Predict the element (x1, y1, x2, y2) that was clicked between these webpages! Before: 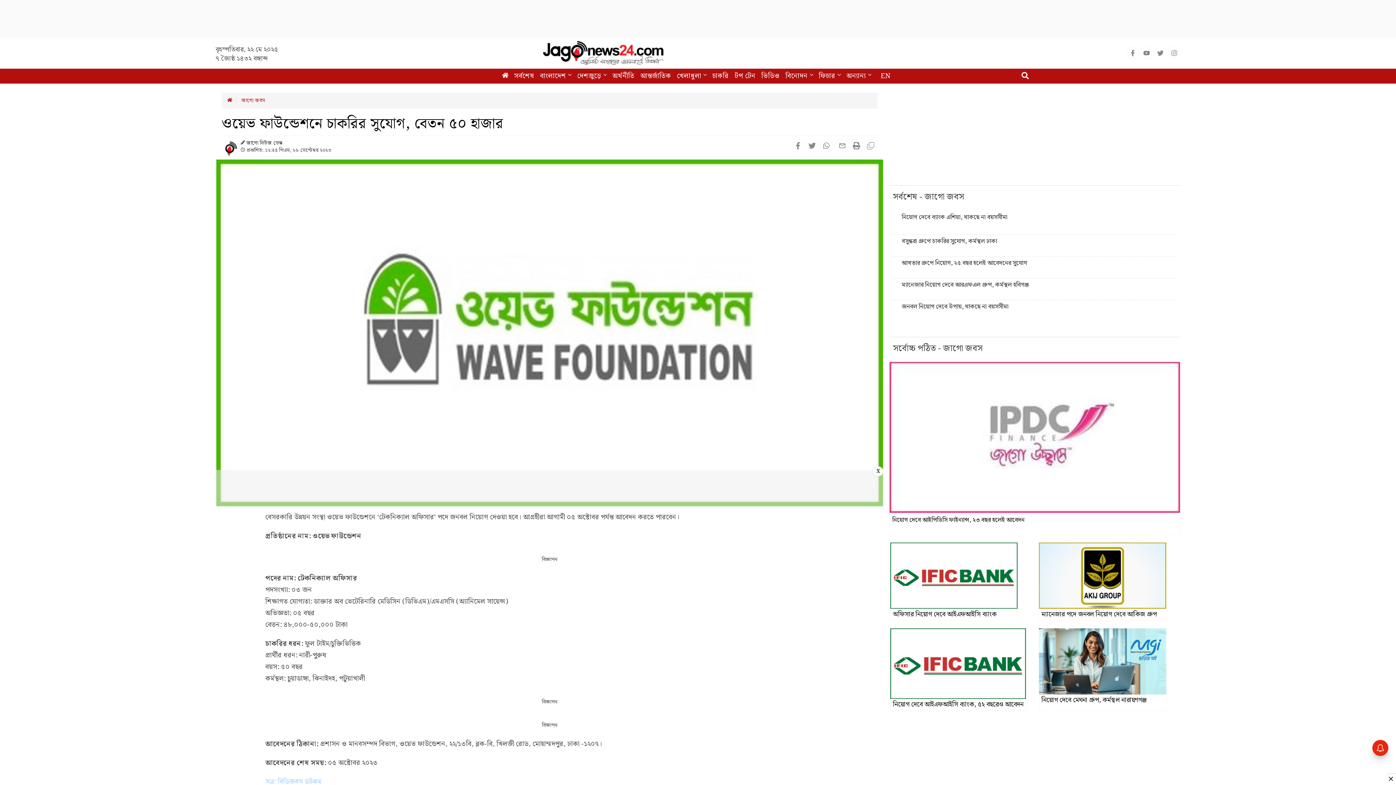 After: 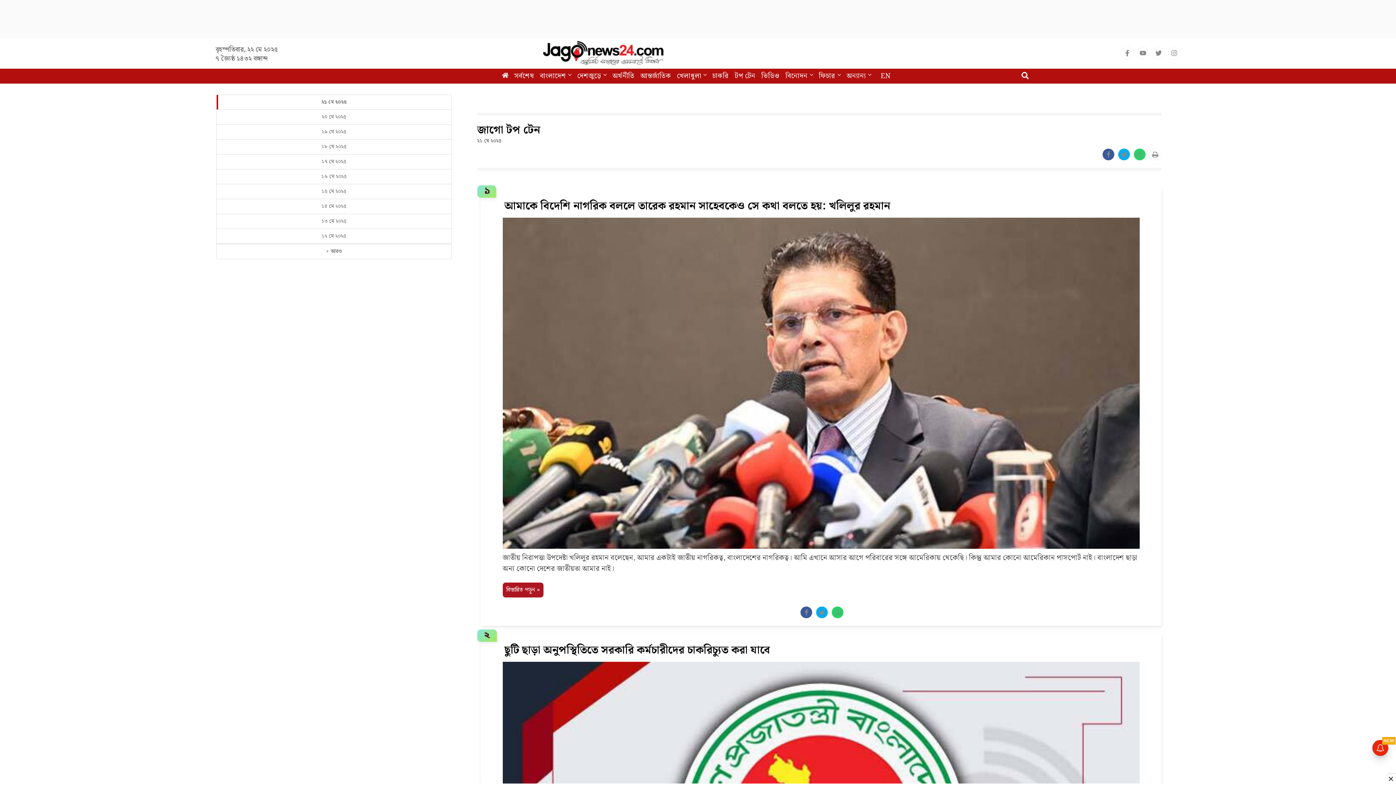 Action: bbox: (732, 69, 758, 83) label: টপ টেন